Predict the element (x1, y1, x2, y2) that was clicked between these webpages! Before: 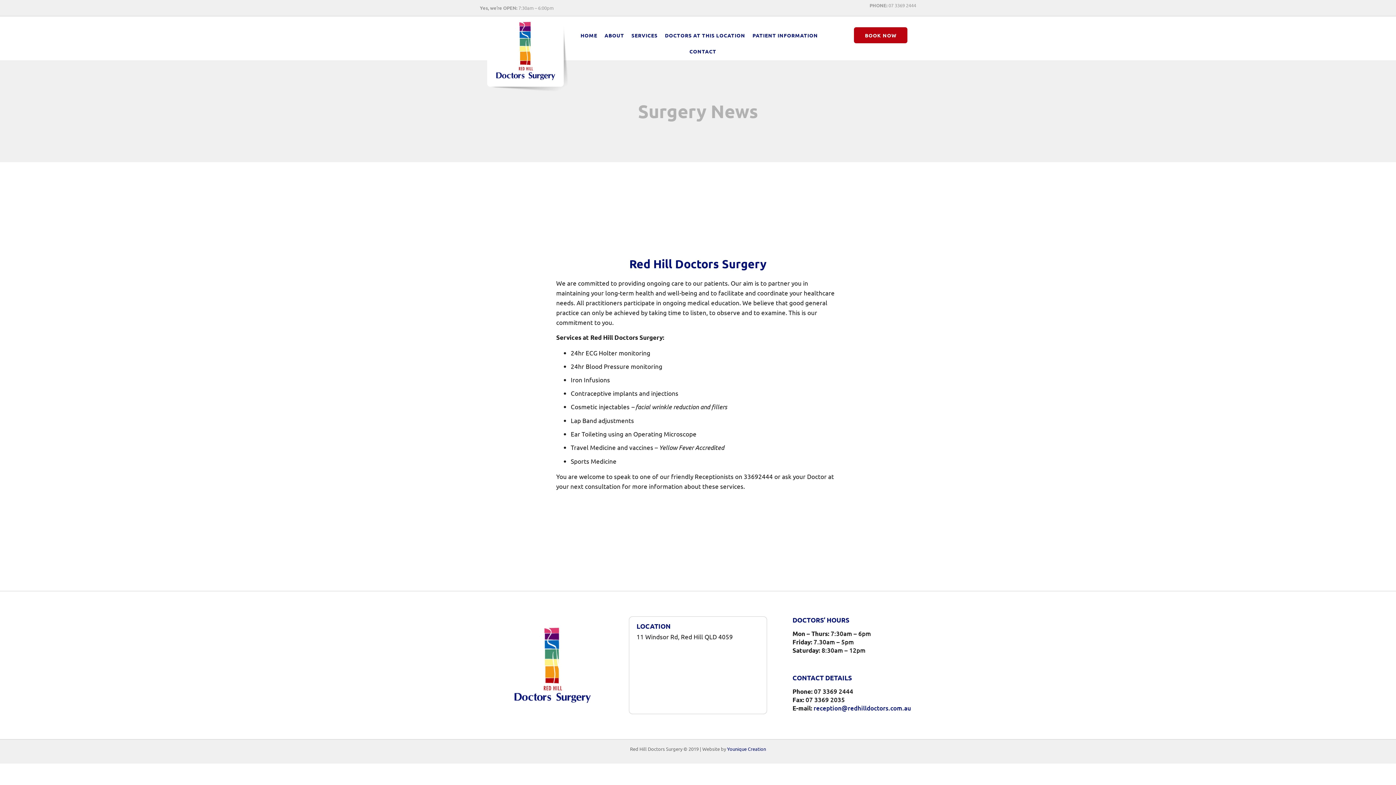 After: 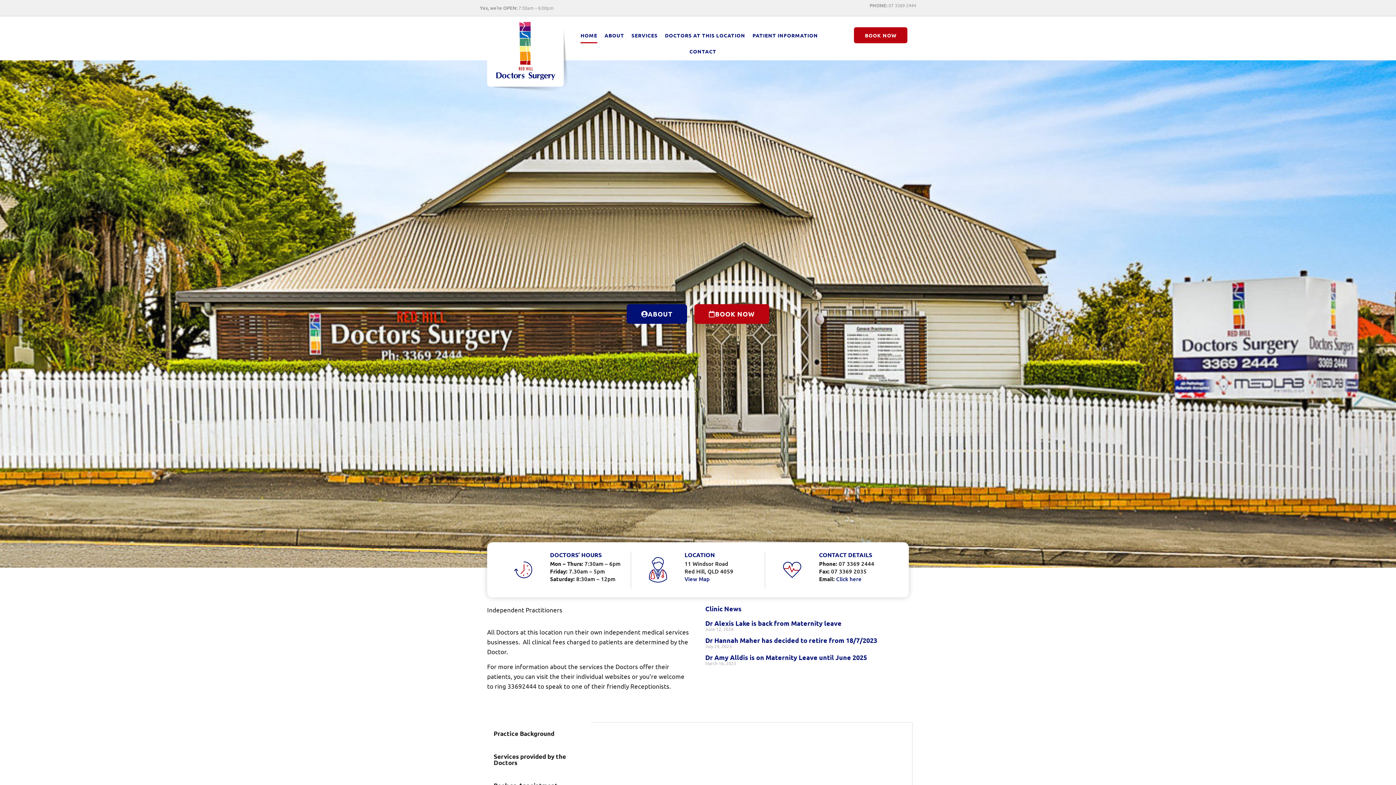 Action: bbox: (514, 628, 590, 703)